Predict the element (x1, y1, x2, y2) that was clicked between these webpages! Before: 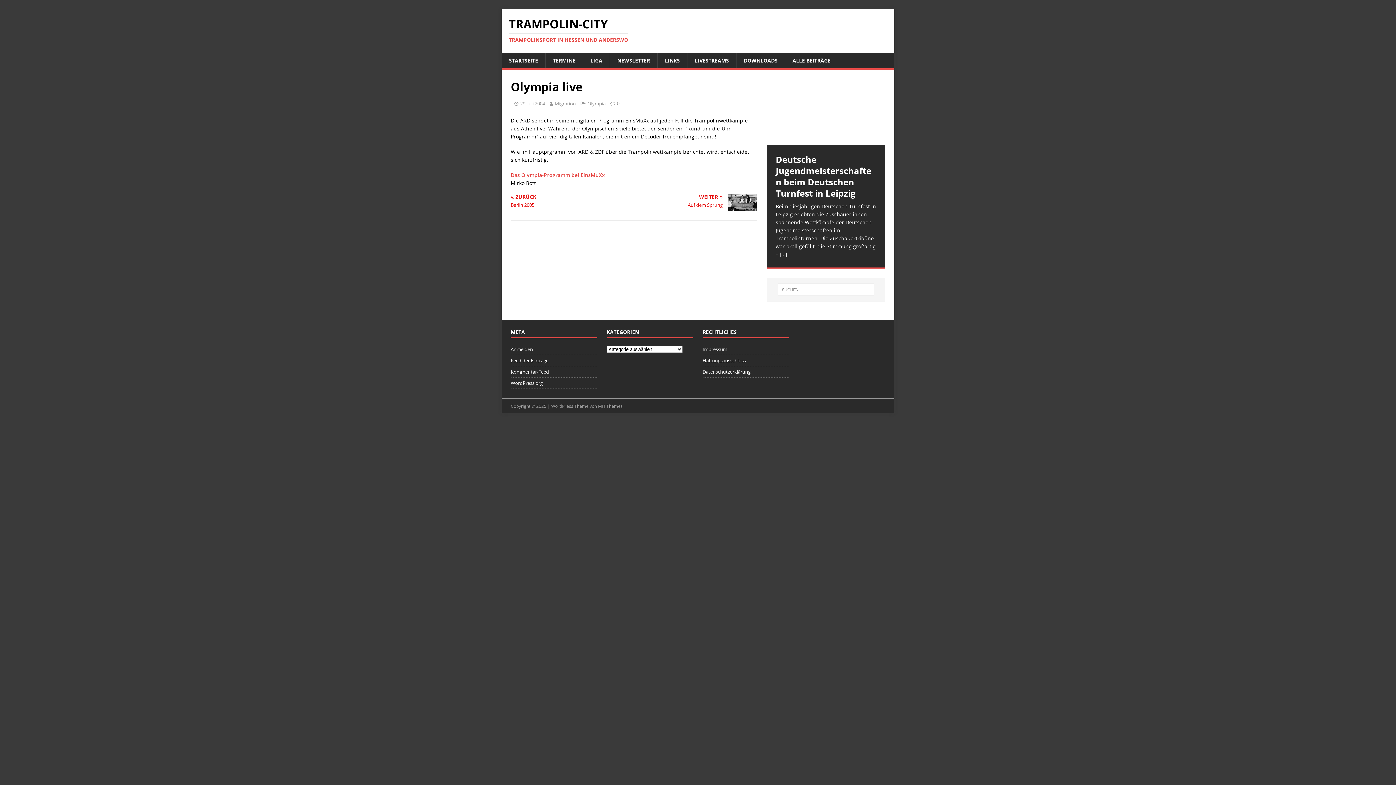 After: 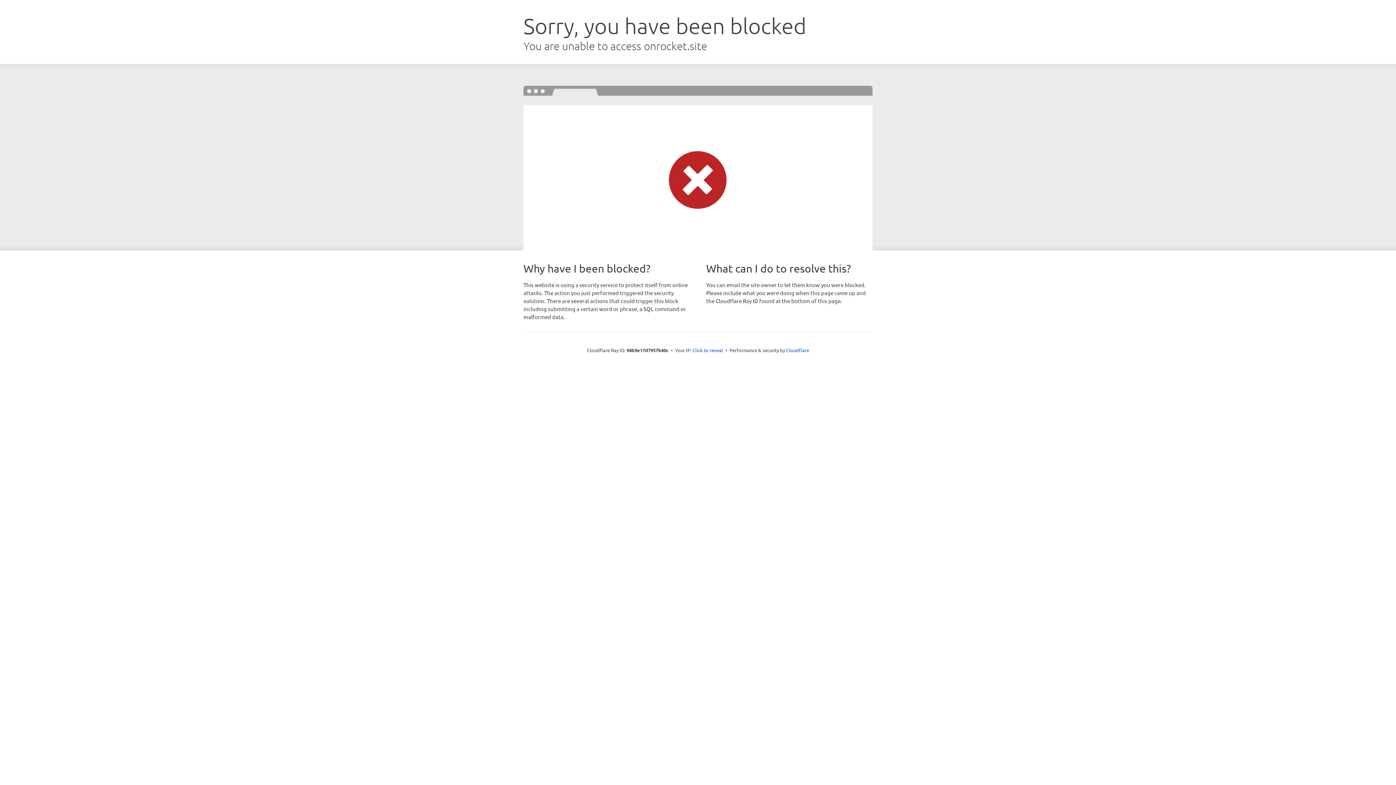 Action: bbox: (598, 391, 622, 397) label: MH Themes